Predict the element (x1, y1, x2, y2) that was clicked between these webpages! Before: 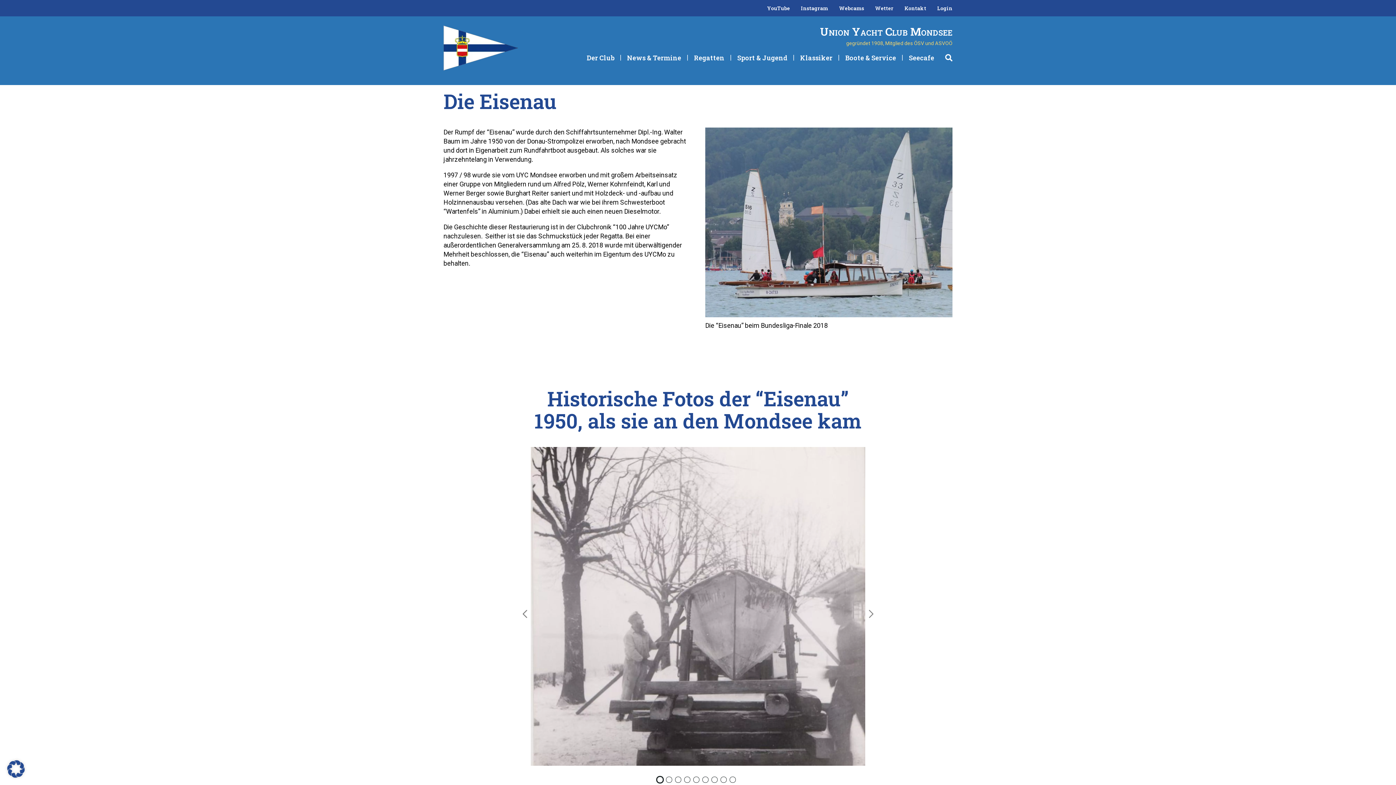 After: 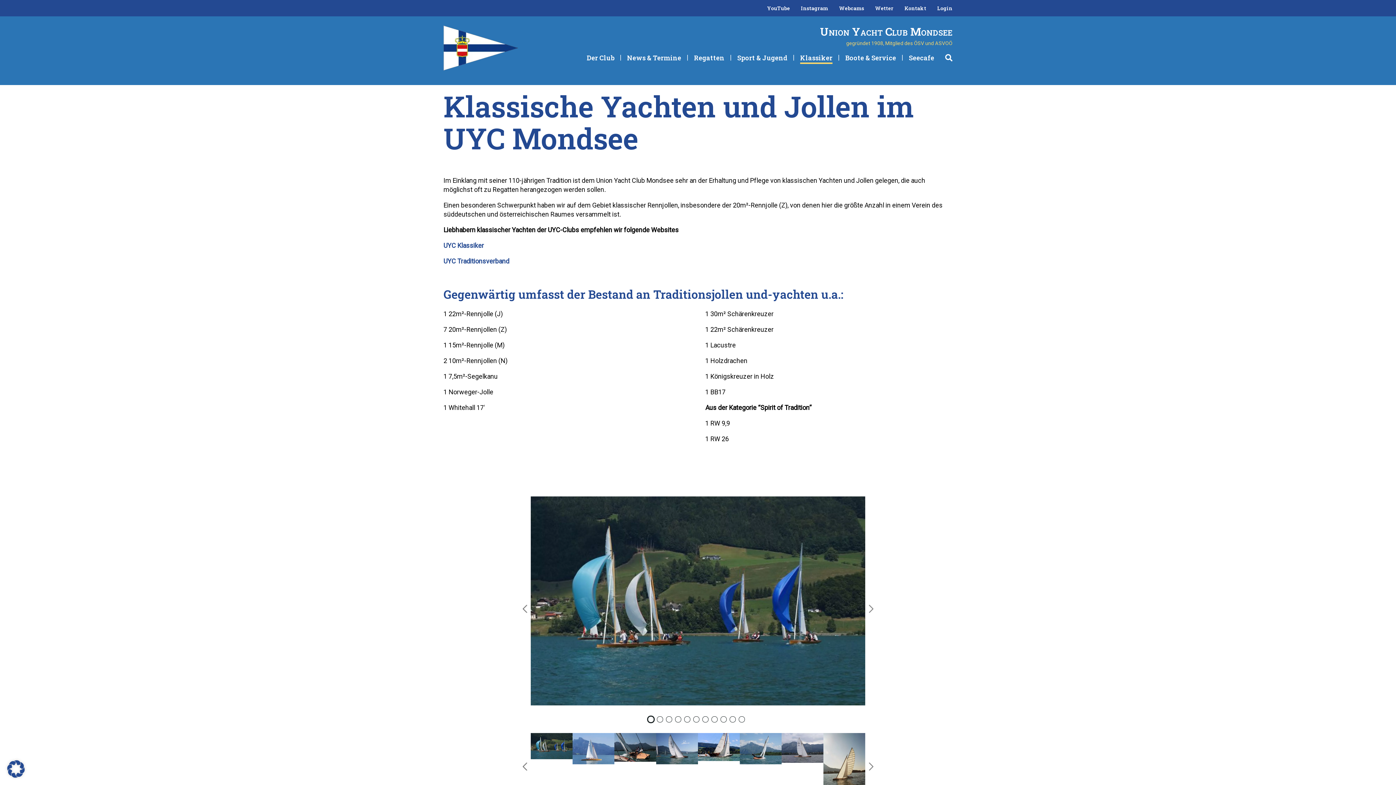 Action: bbox: (800, 53, 832, 63) label: Klassiker